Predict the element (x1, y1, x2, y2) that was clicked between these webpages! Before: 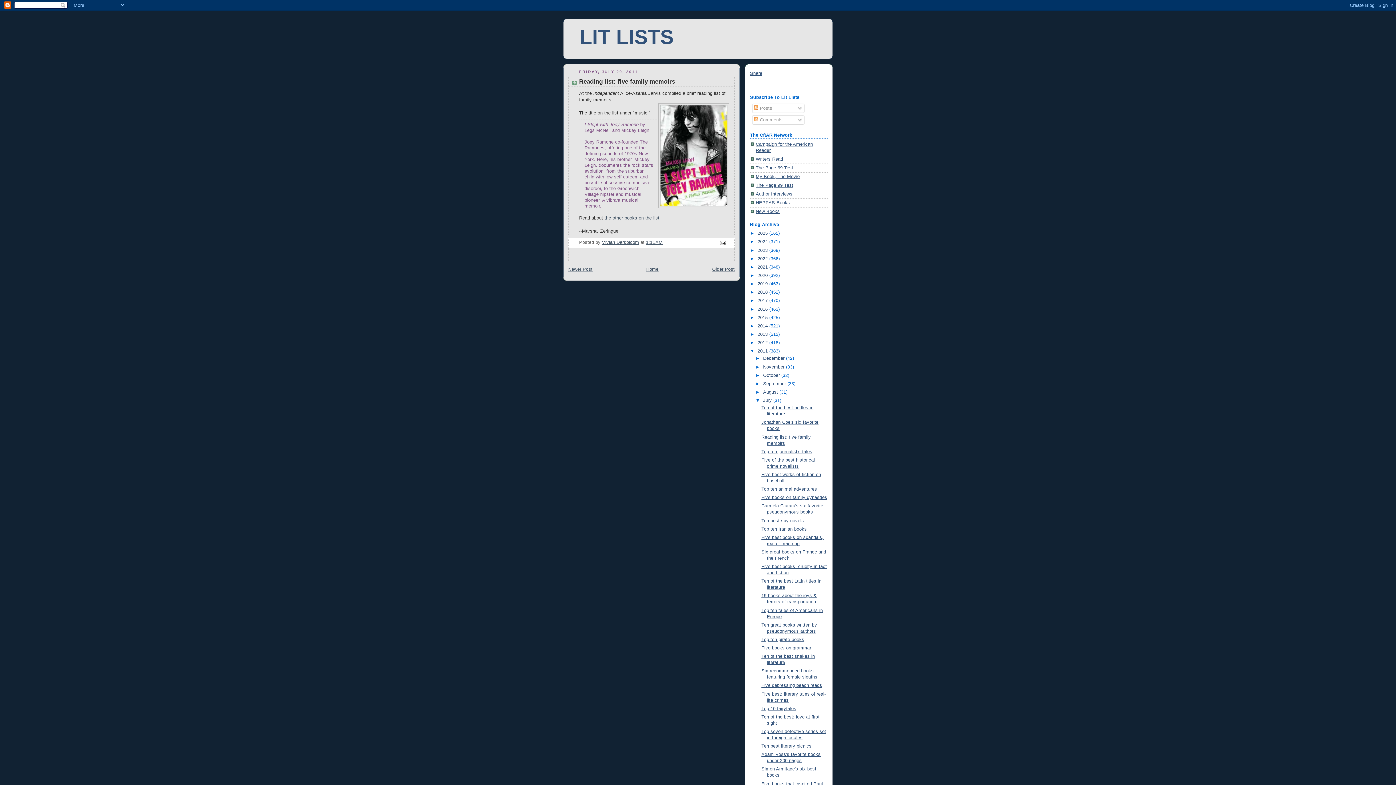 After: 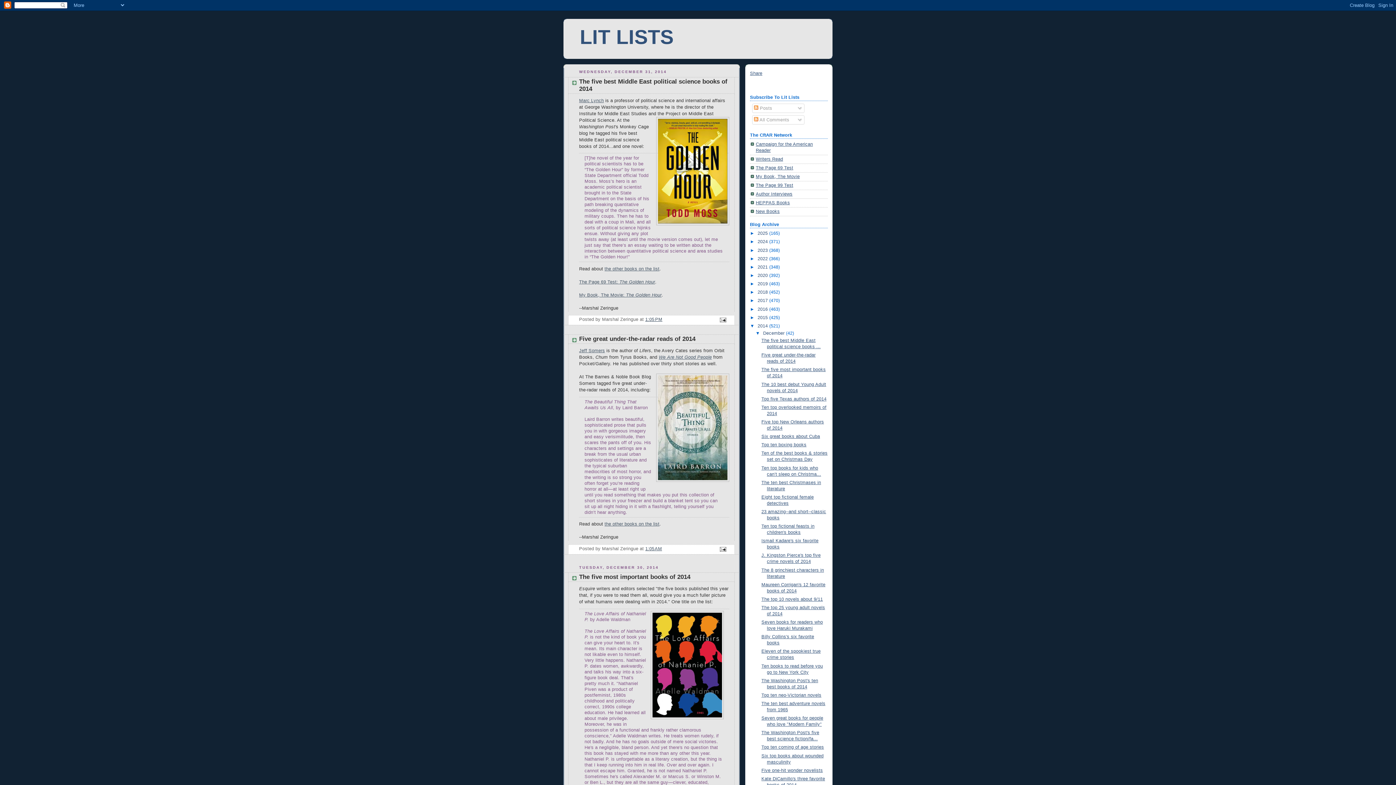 Action: label: 2014  bbox: (757, 323, 769, 328)